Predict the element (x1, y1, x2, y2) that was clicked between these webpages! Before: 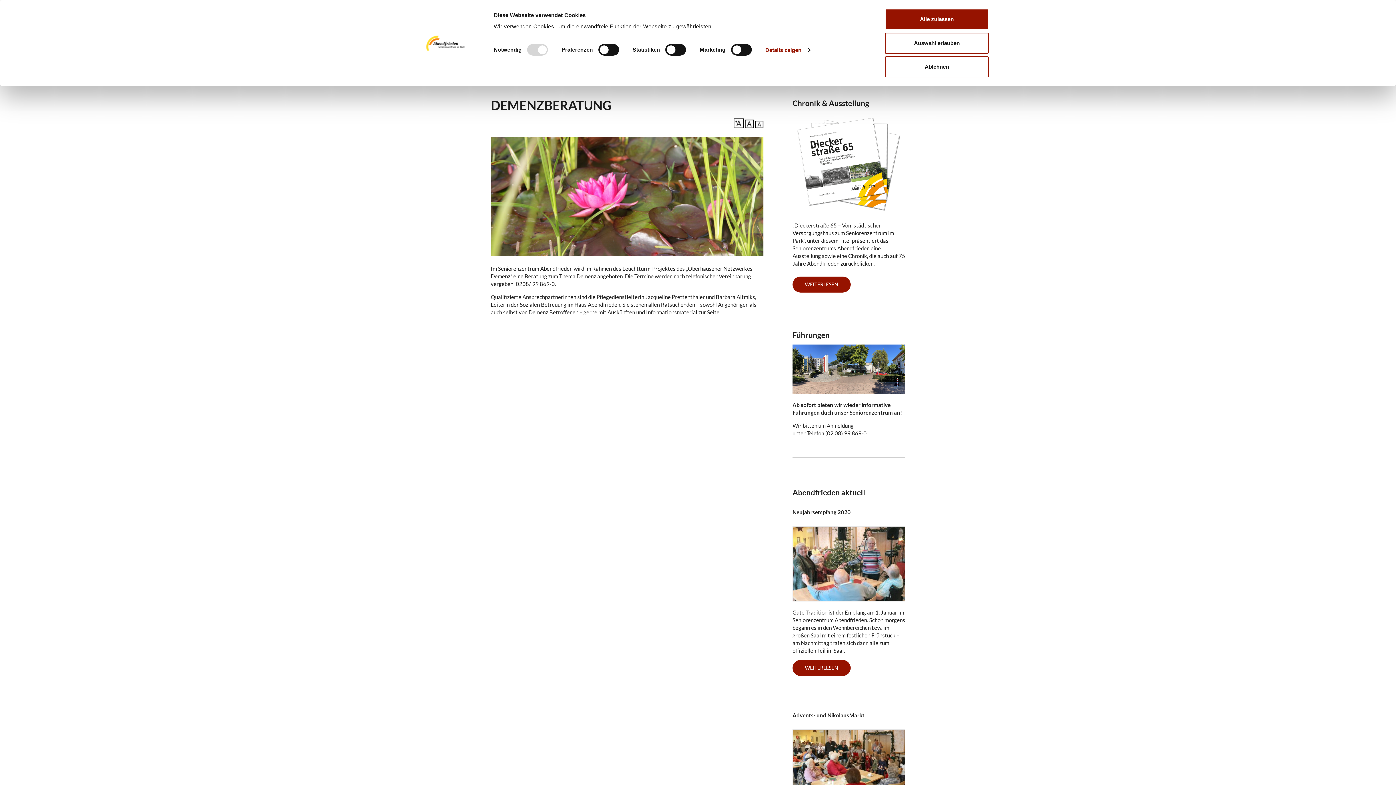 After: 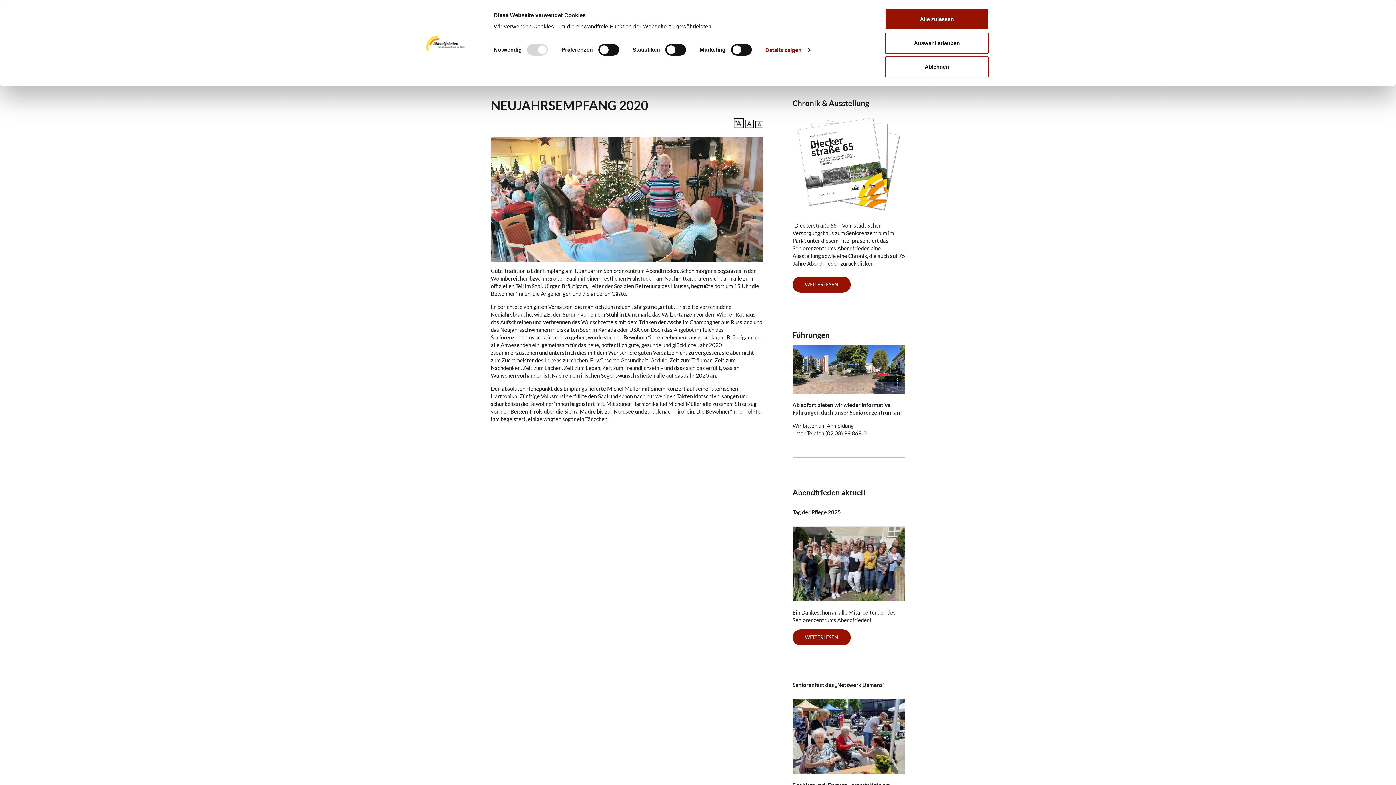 Action: bbox: (792, 509, 850, 515) label: Neujahrsempfang 2020